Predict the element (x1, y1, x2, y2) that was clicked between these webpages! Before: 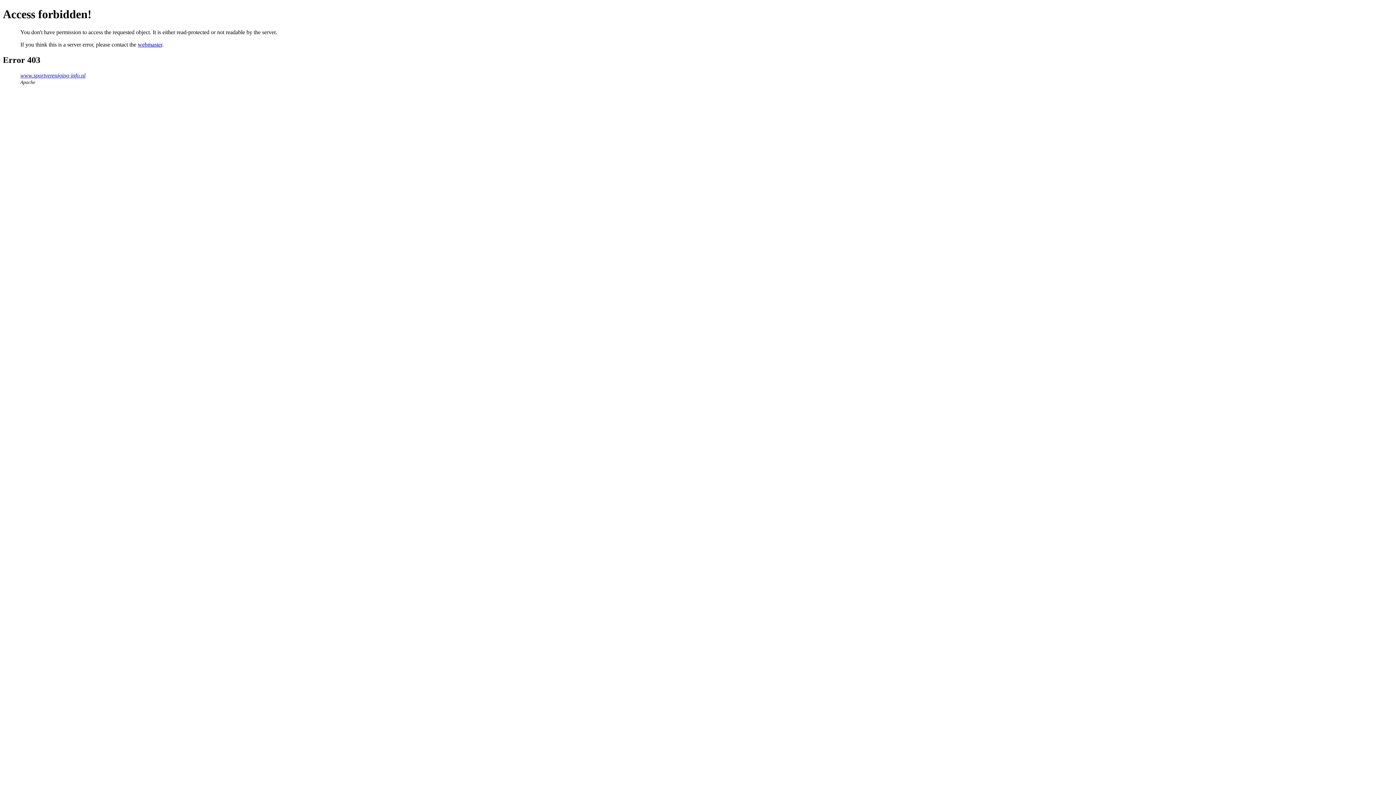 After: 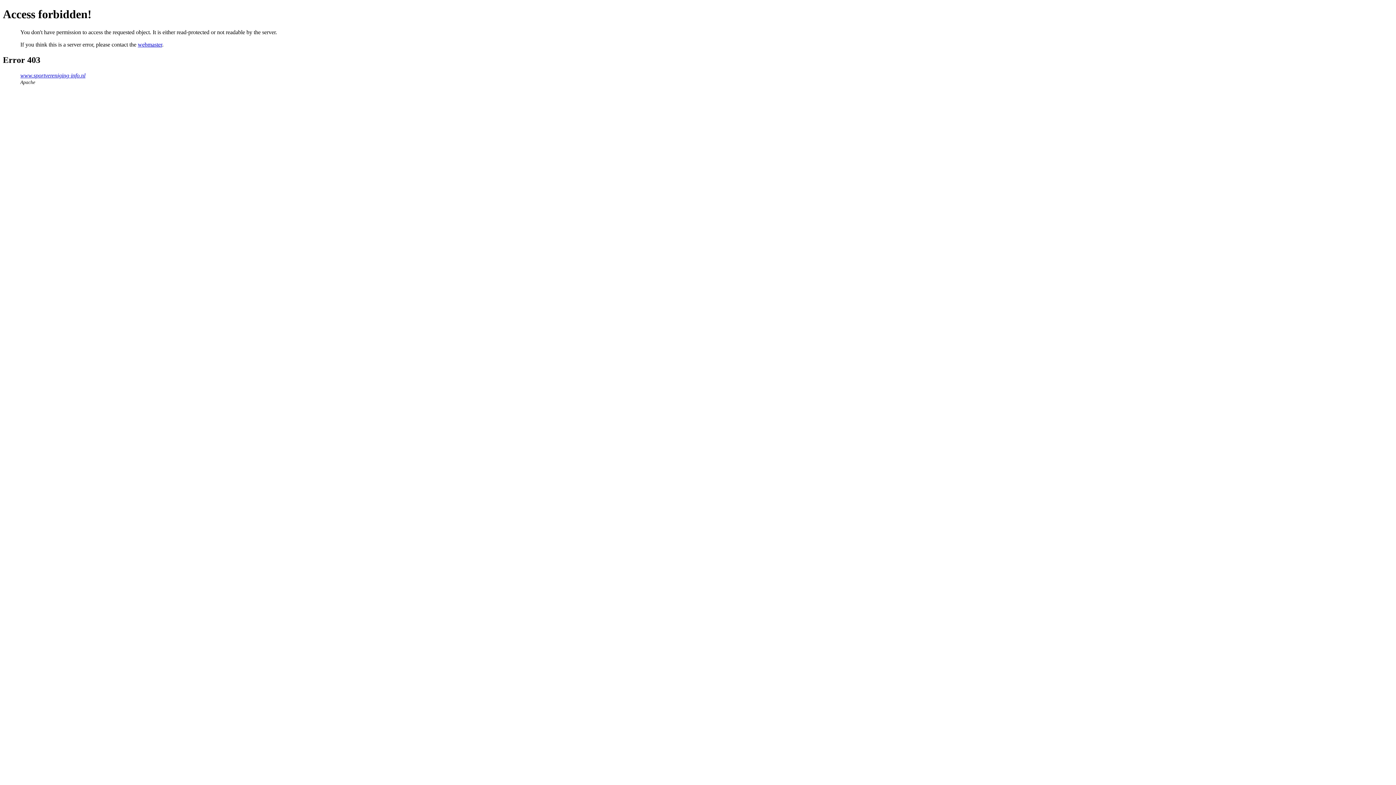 Action: bbox: (137, 41, 162, 47) label: webmaster